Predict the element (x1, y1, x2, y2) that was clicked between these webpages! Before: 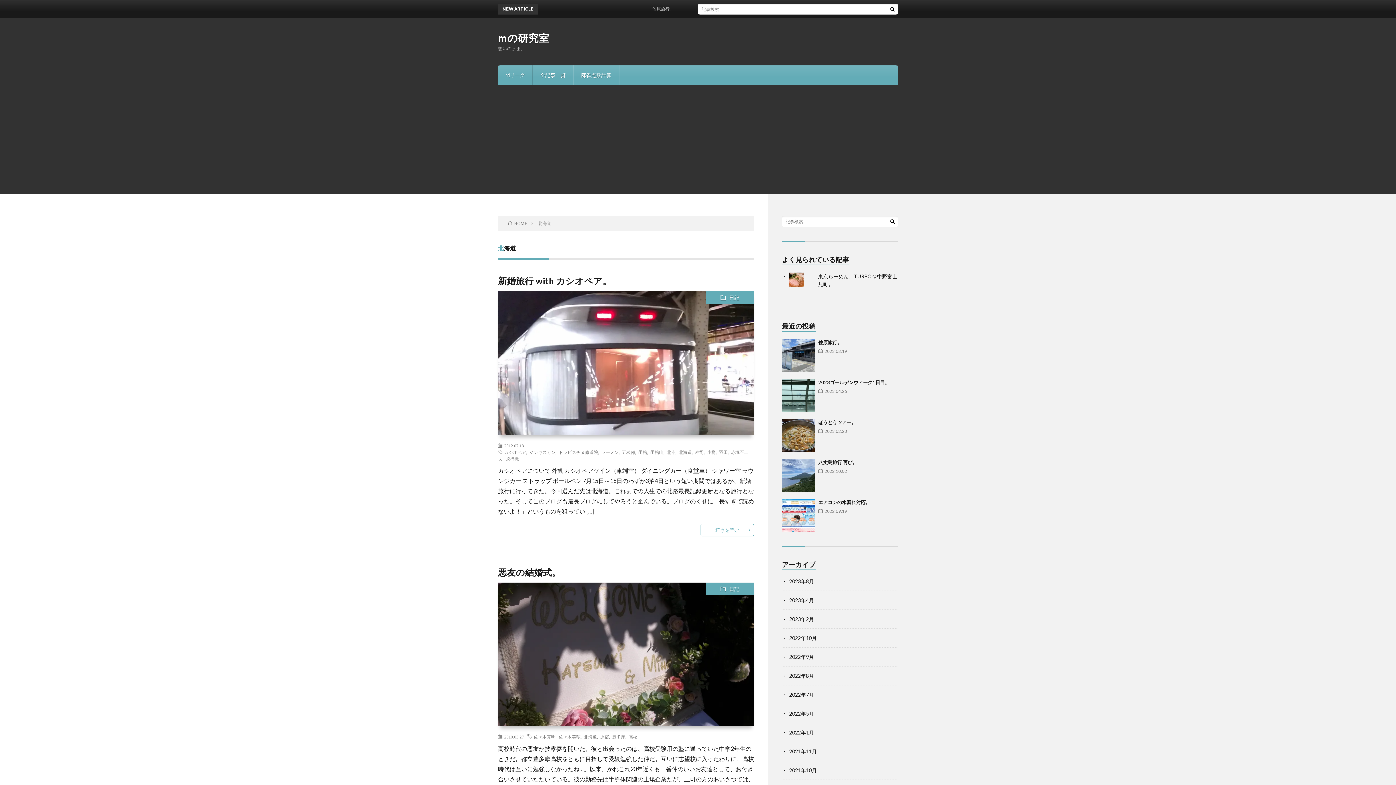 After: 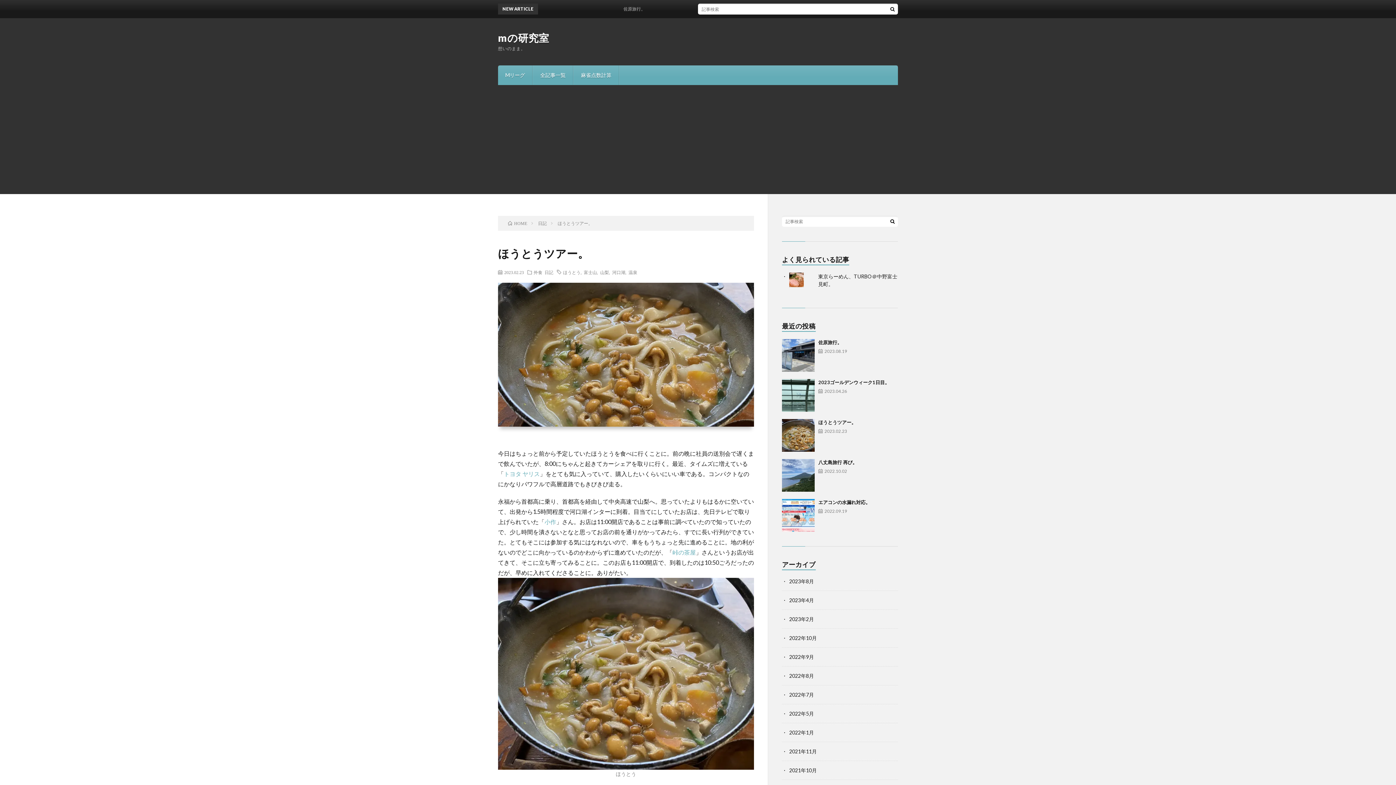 Action: bbox: (782, 419, 814, 452)